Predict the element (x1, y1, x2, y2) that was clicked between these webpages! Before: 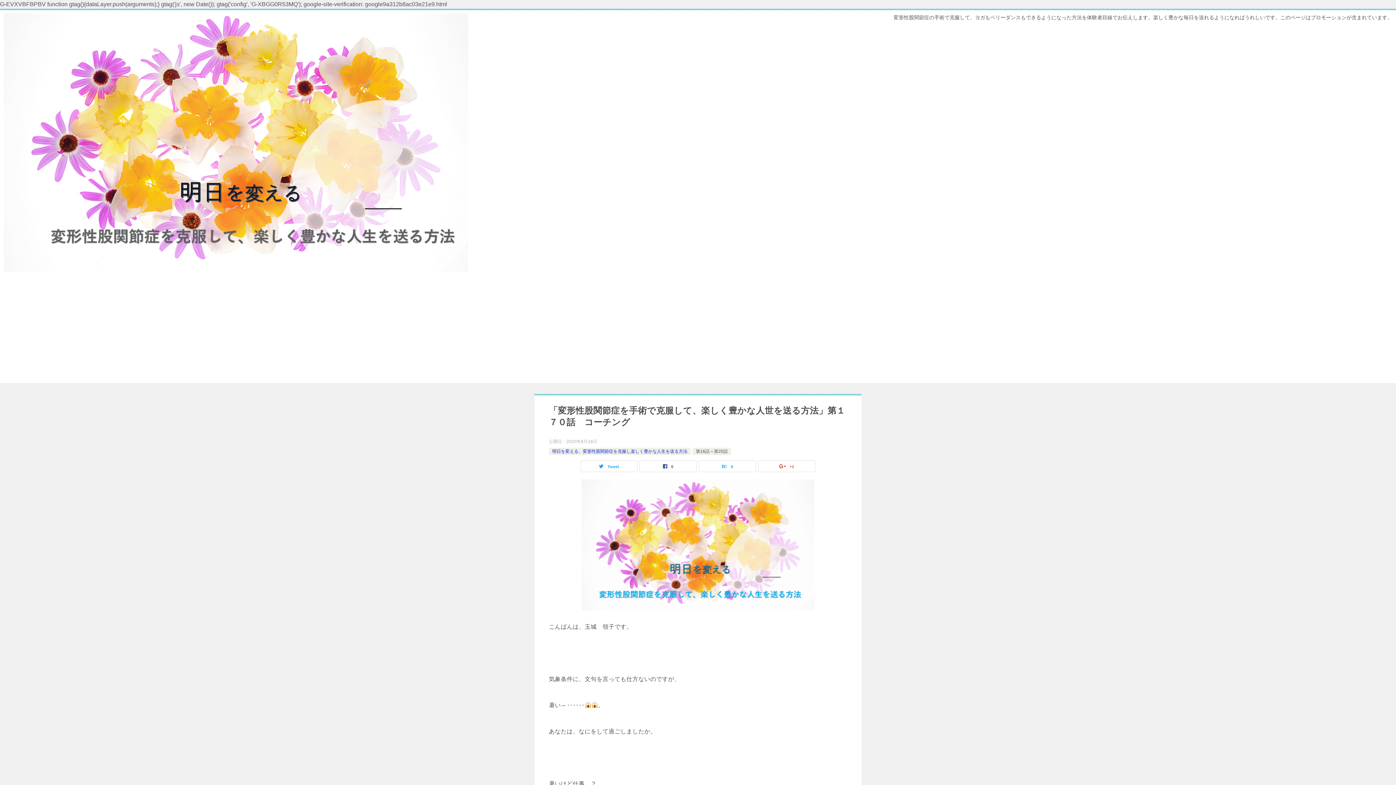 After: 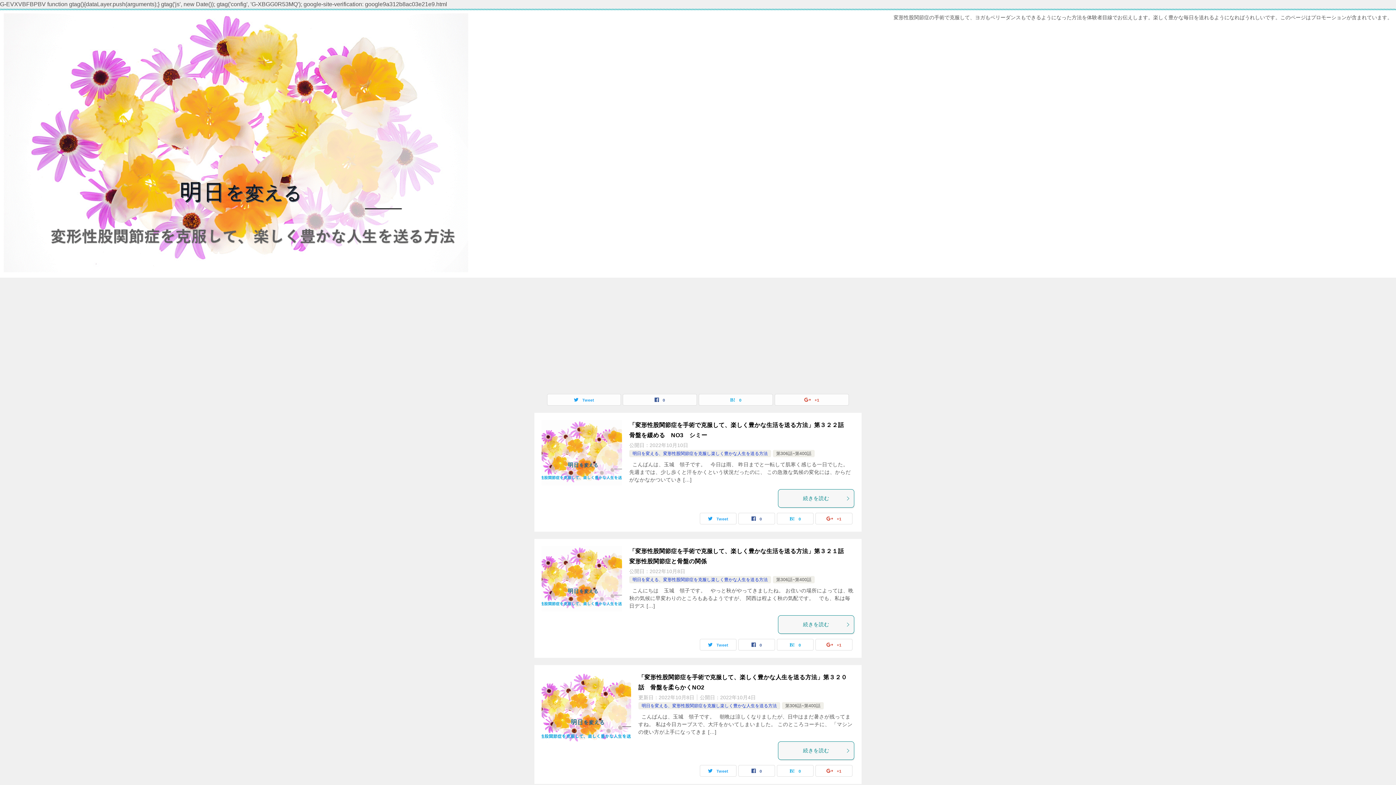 Action: bbox: (3, 260, 469, 272)